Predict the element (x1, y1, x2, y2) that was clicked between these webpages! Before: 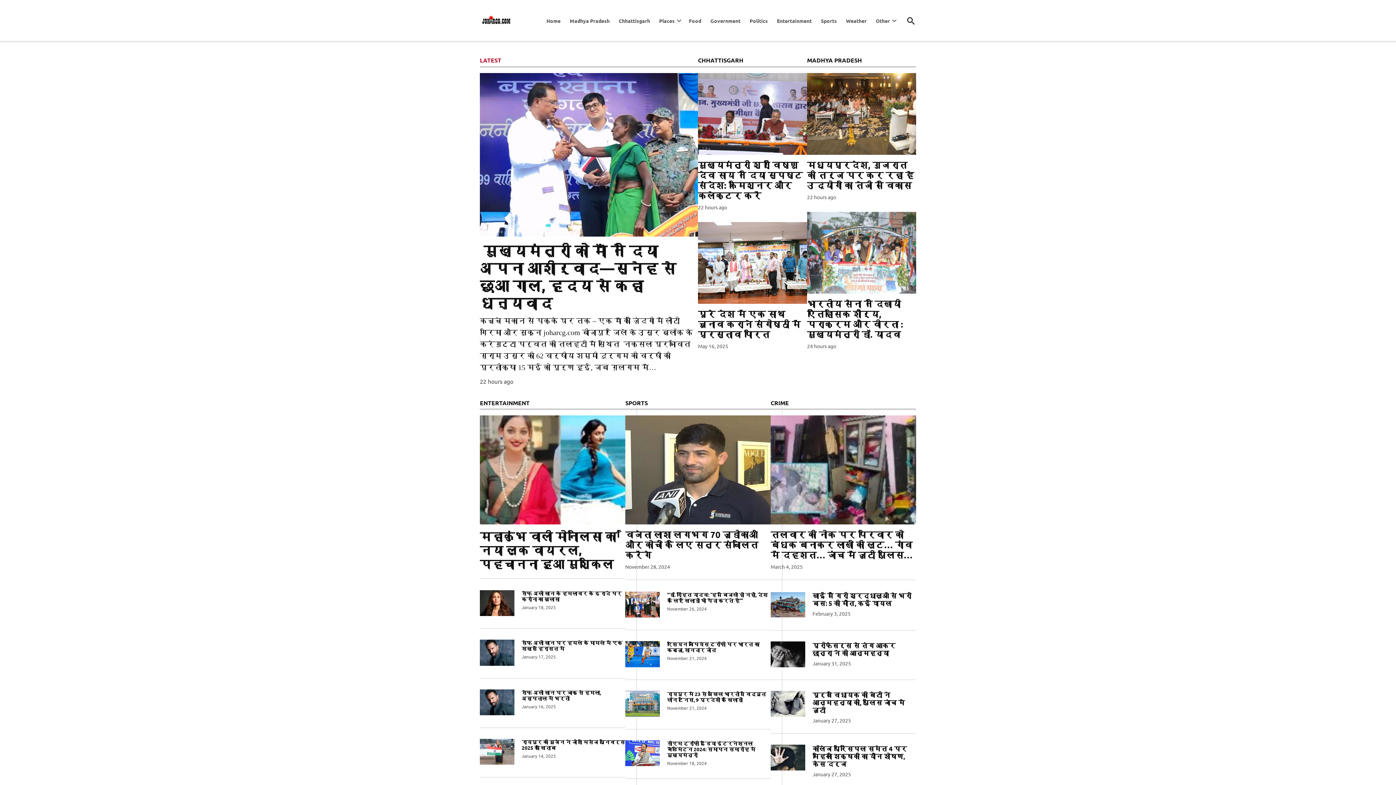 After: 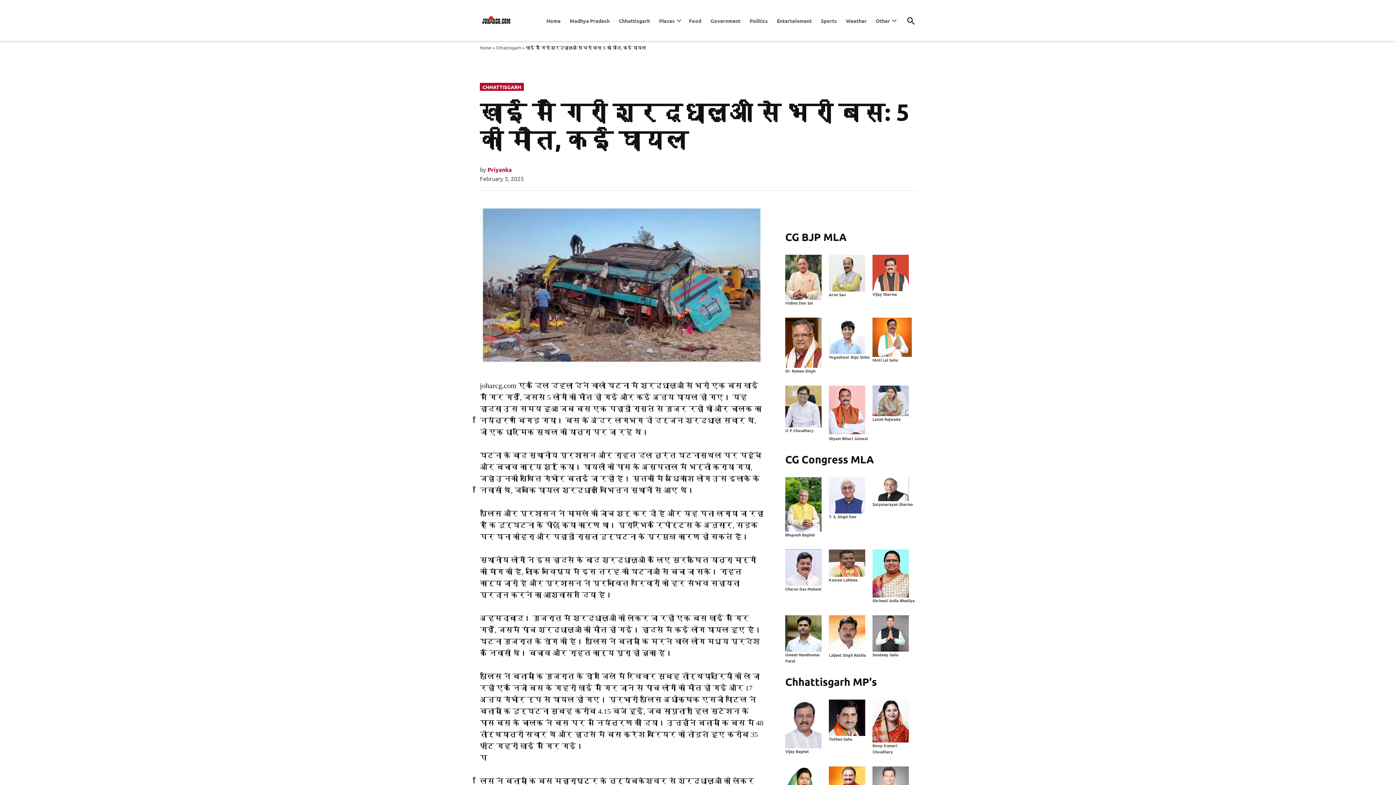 Action: label: खाई में गिरी श्रद्धालुओं से भरी बस: 5 की मौत, कई घायल bbox: (812, 591, 911, 607)